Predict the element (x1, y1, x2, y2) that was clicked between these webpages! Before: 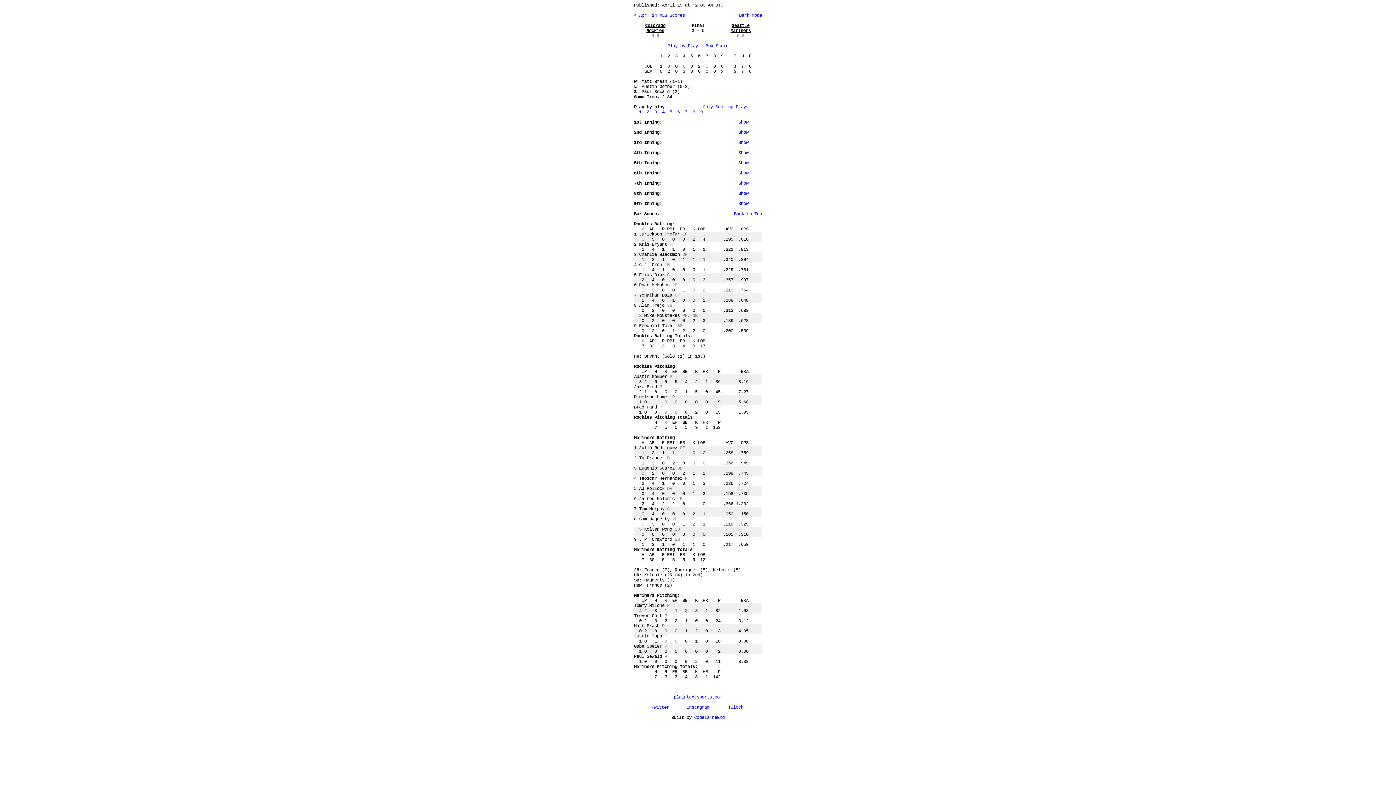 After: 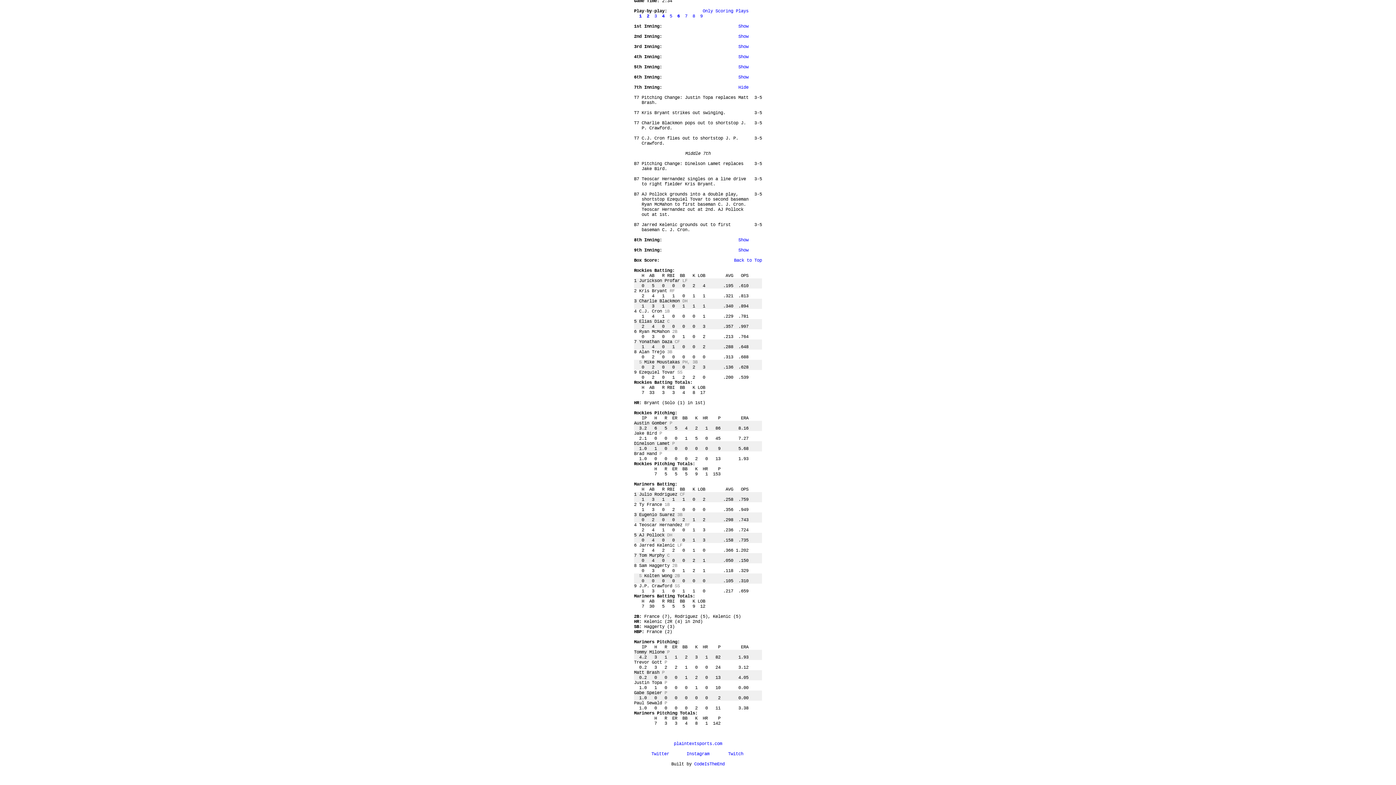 Action: bbox: (685, 109, 687, 114) label: 7